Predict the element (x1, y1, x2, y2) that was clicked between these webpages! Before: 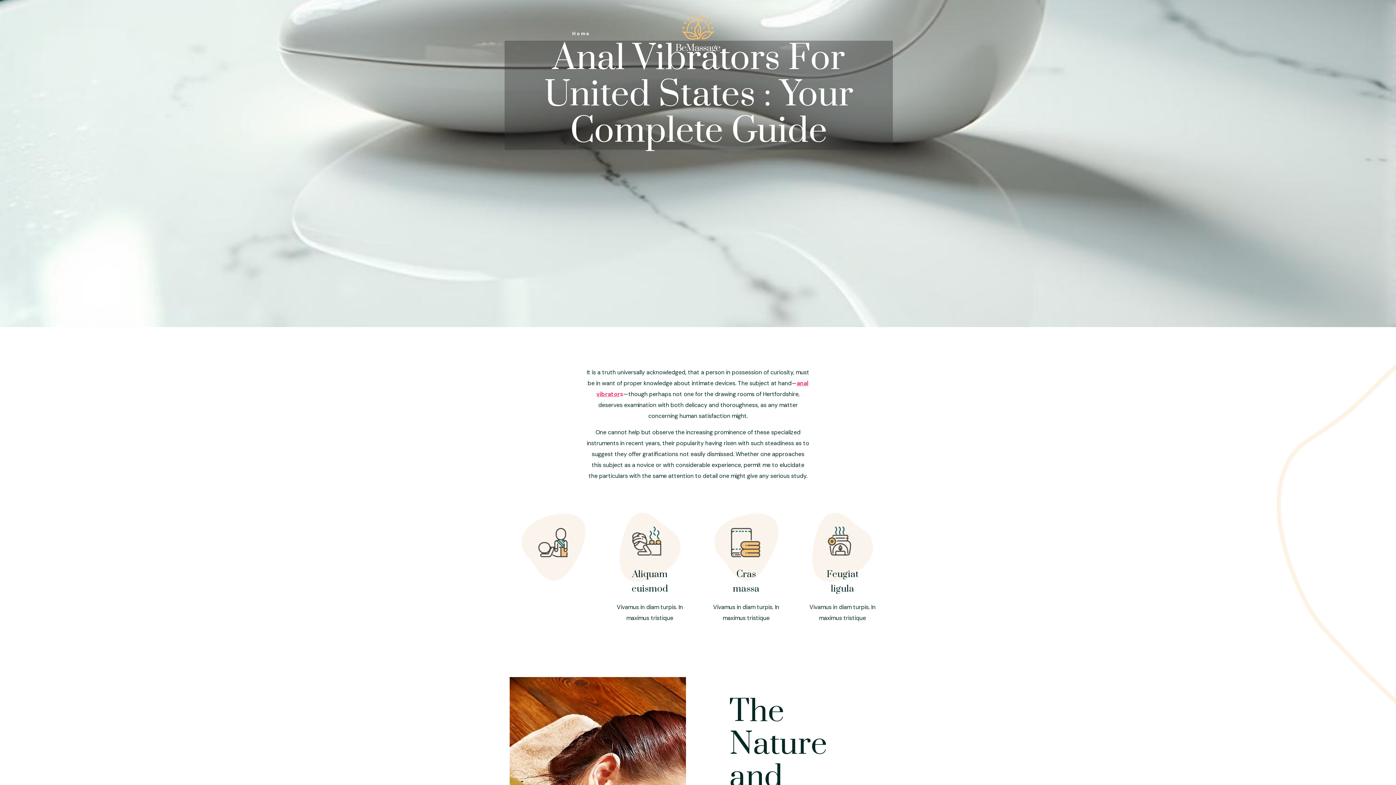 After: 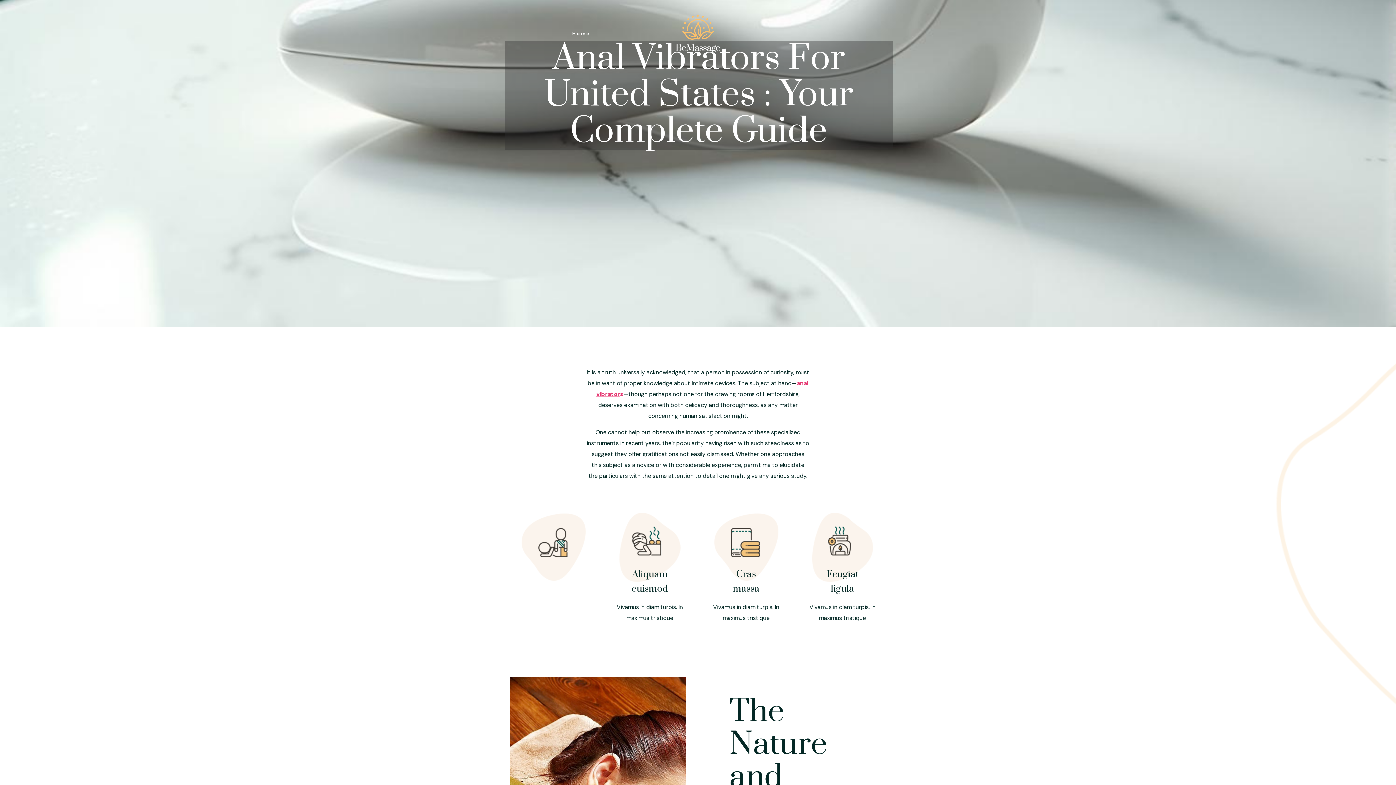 Action: label: Home bbox: (565, 0, 597, 67)